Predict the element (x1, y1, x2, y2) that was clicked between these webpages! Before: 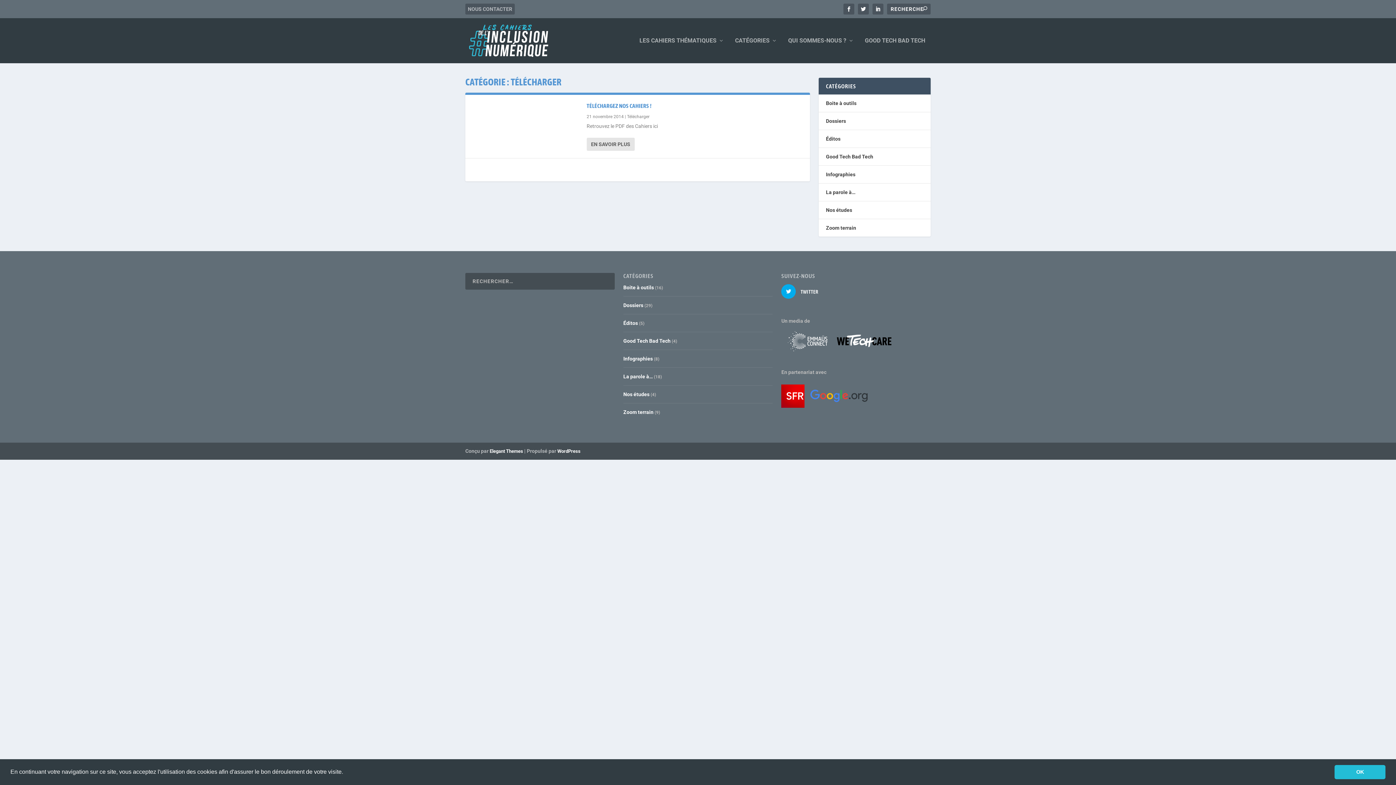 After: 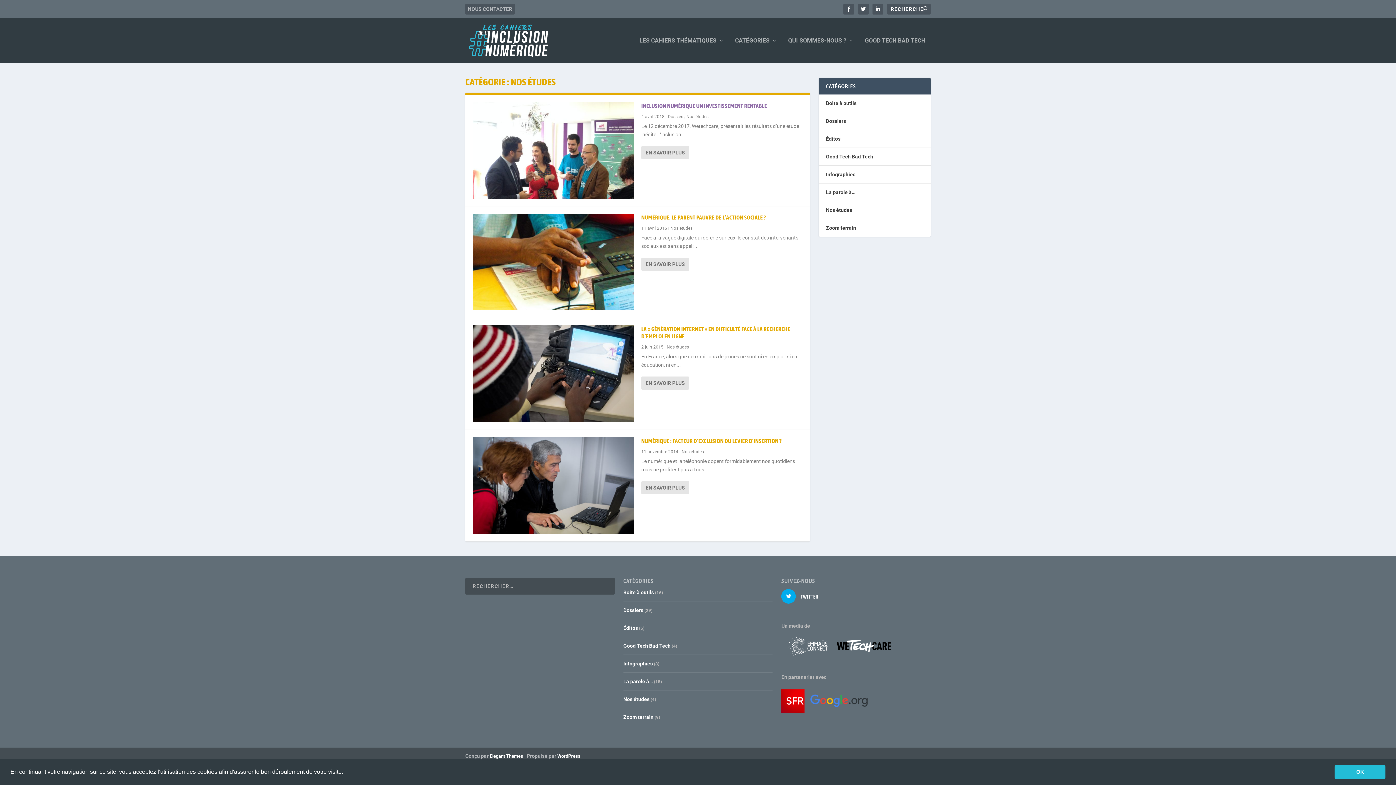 Action: label: Nos études bbox: (623, 391, 649, 397)